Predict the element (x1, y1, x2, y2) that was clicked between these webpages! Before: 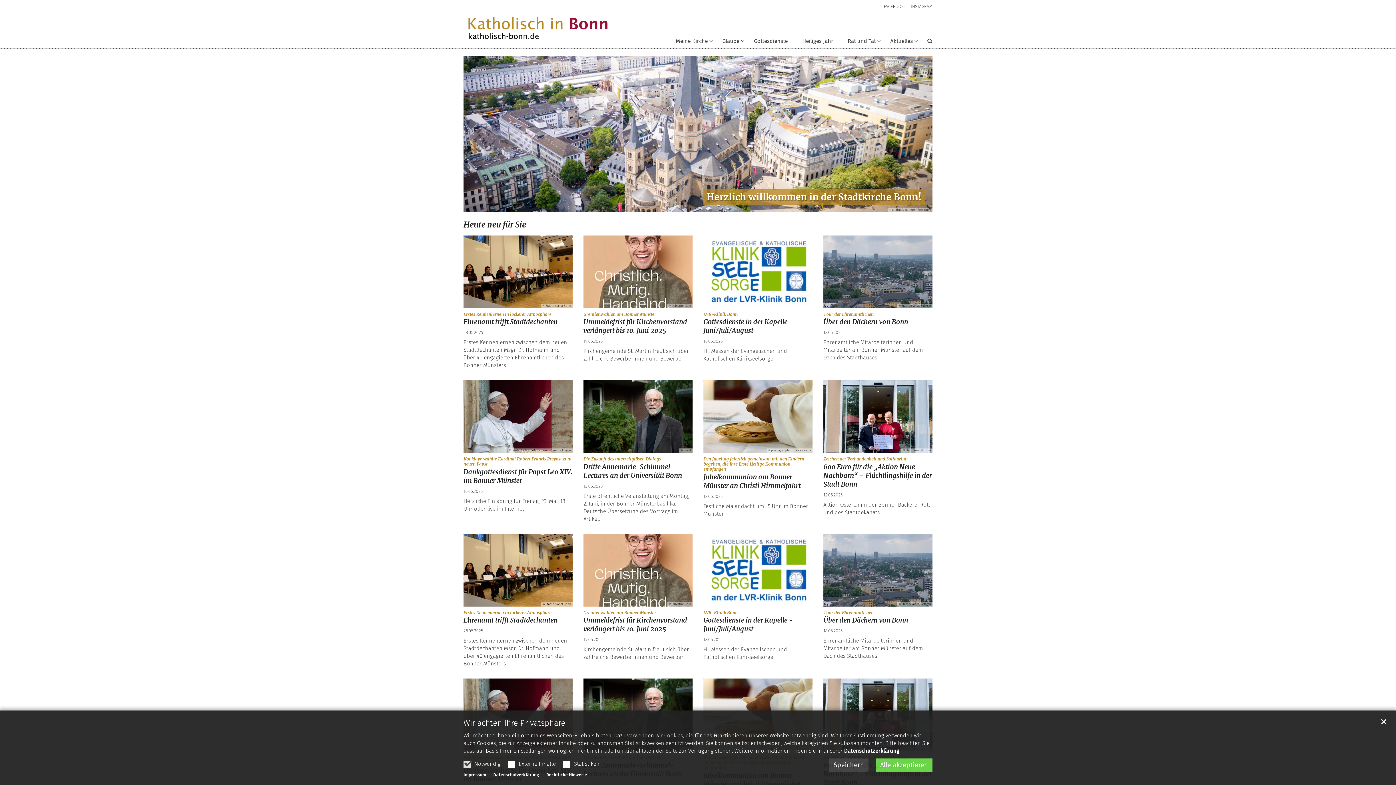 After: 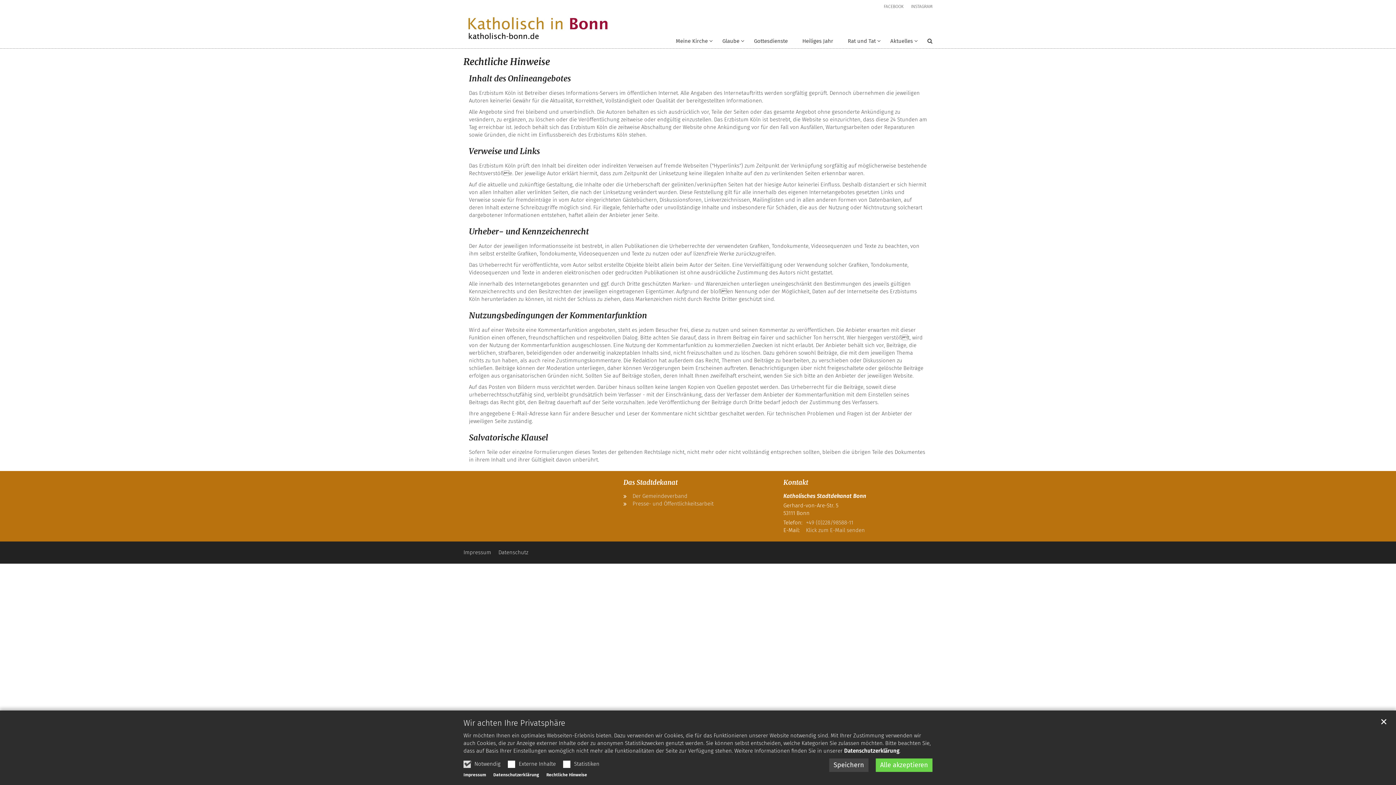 Action: bbox: (546, 772, 587, 777) label: Rechtliche Hinweise